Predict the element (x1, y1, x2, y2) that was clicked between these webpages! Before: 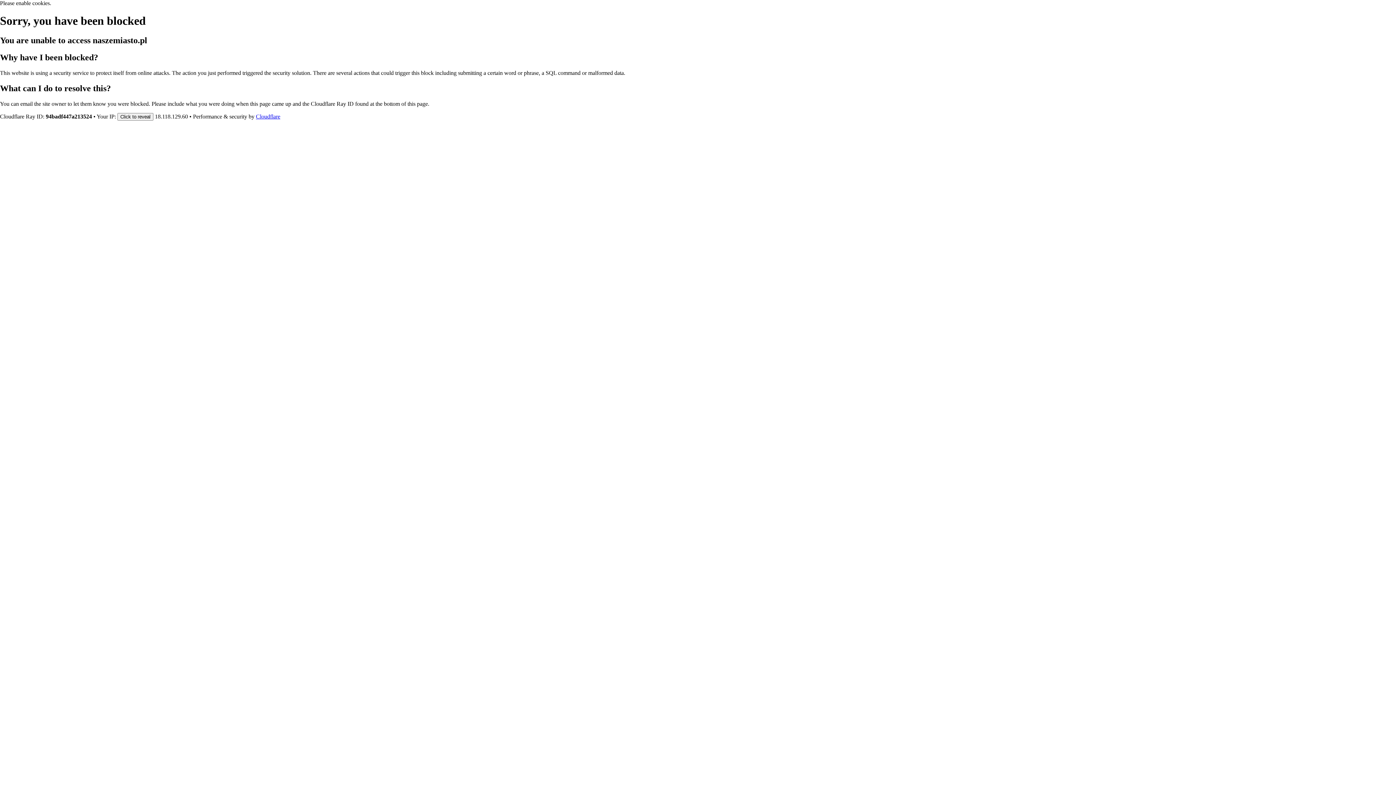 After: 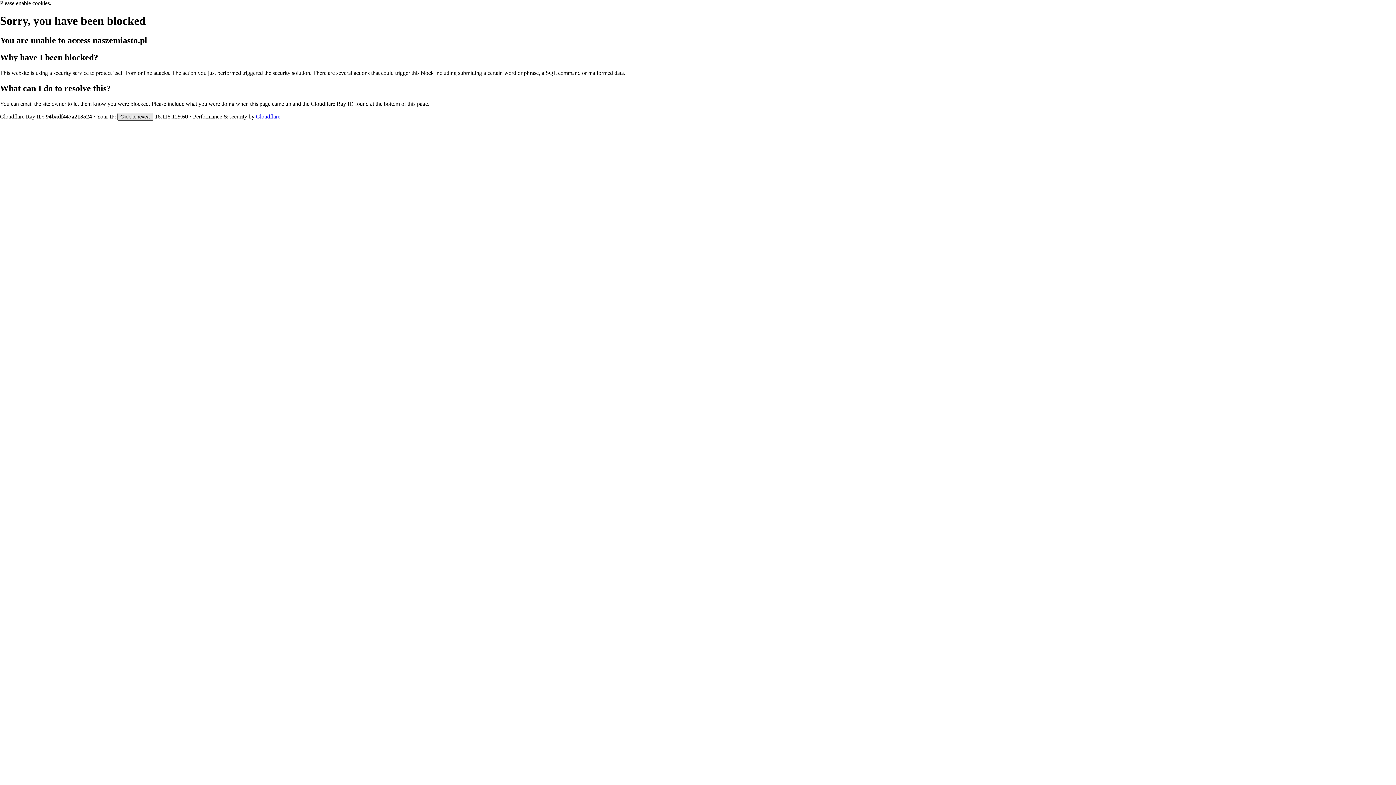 Action: bbox: (117, 112, 153, 120) label: Click to reveal